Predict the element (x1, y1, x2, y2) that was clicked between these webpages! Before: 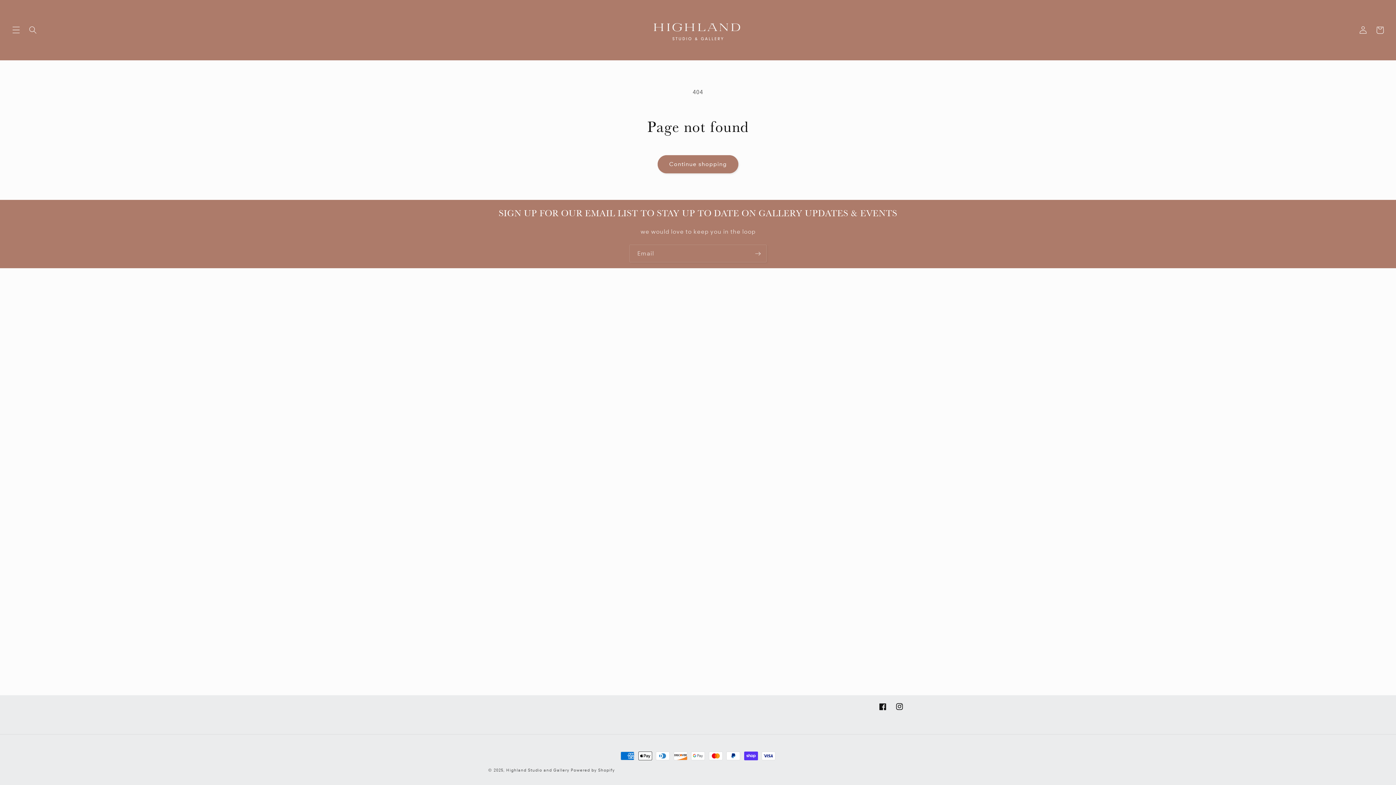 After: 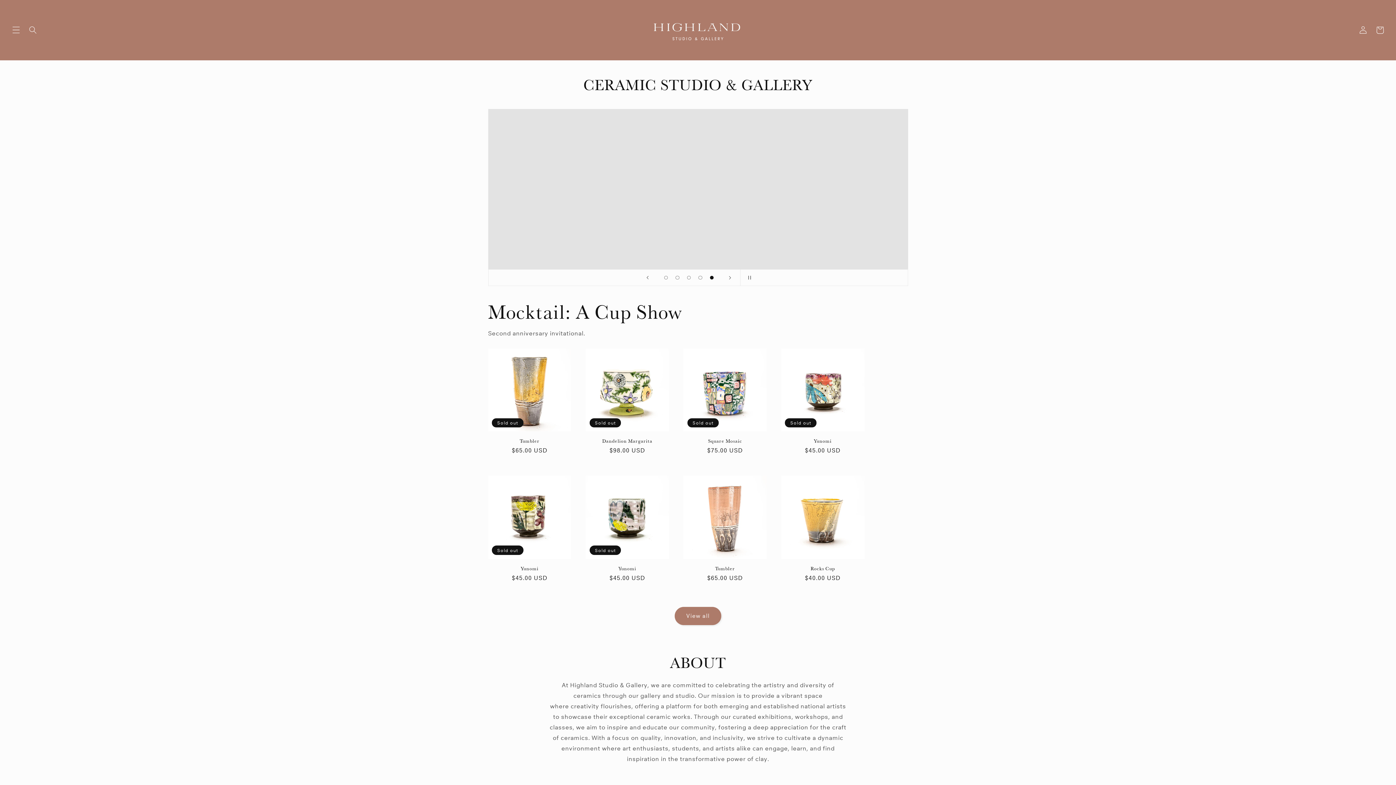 Action: bbox: (506, 767, 569, 773) label: Highland Studio and Gallery